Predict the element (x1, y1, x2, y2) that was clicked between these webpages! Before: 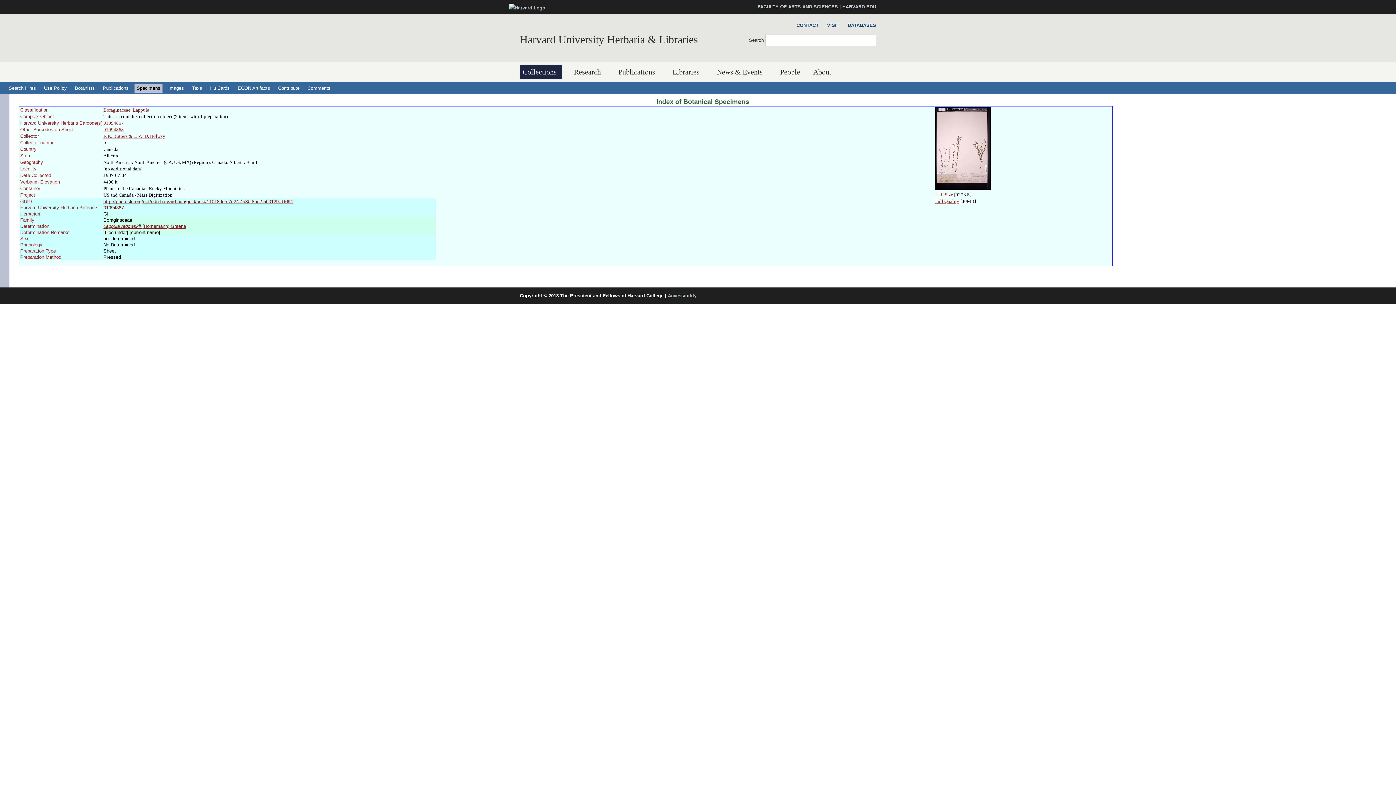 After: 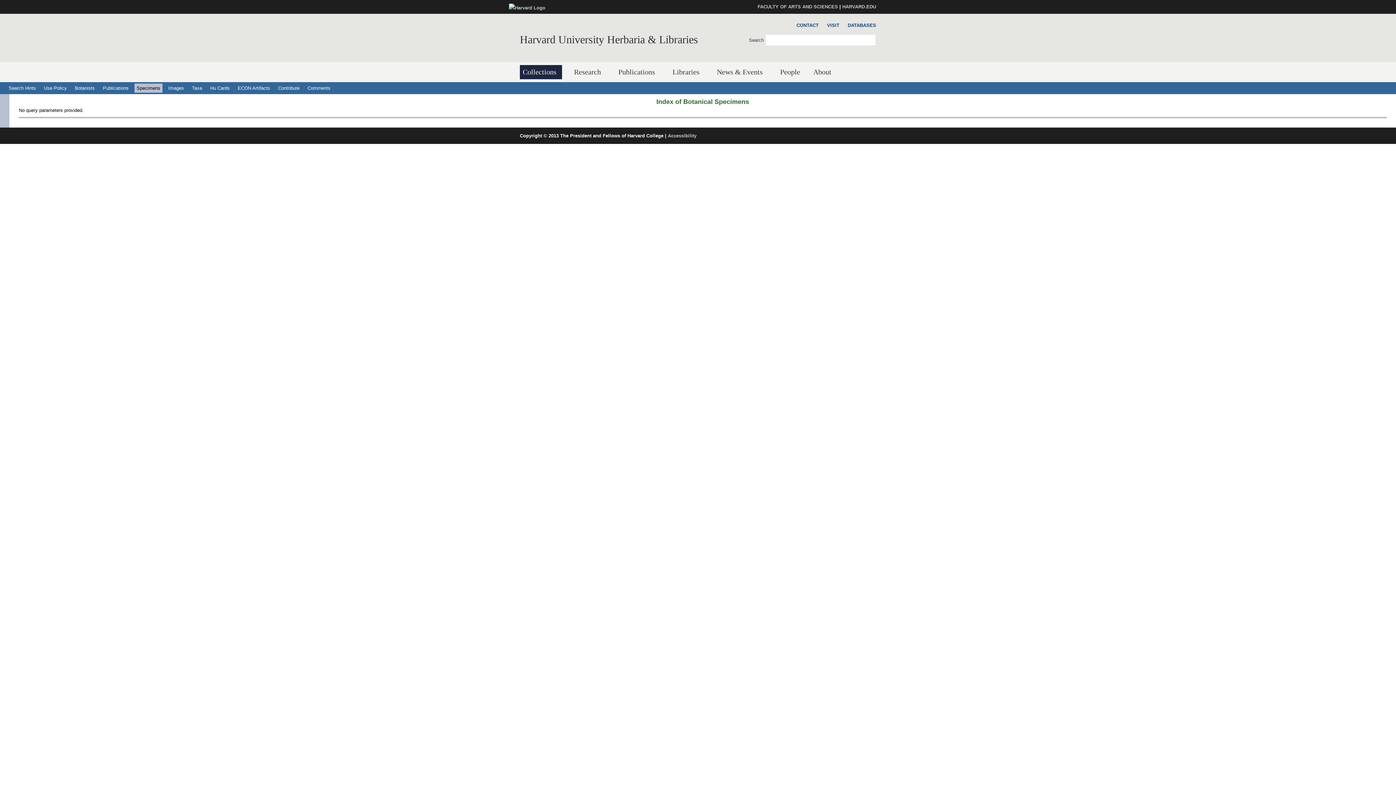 Action: bbox: (103, 205, 123, 210) label: 01994867